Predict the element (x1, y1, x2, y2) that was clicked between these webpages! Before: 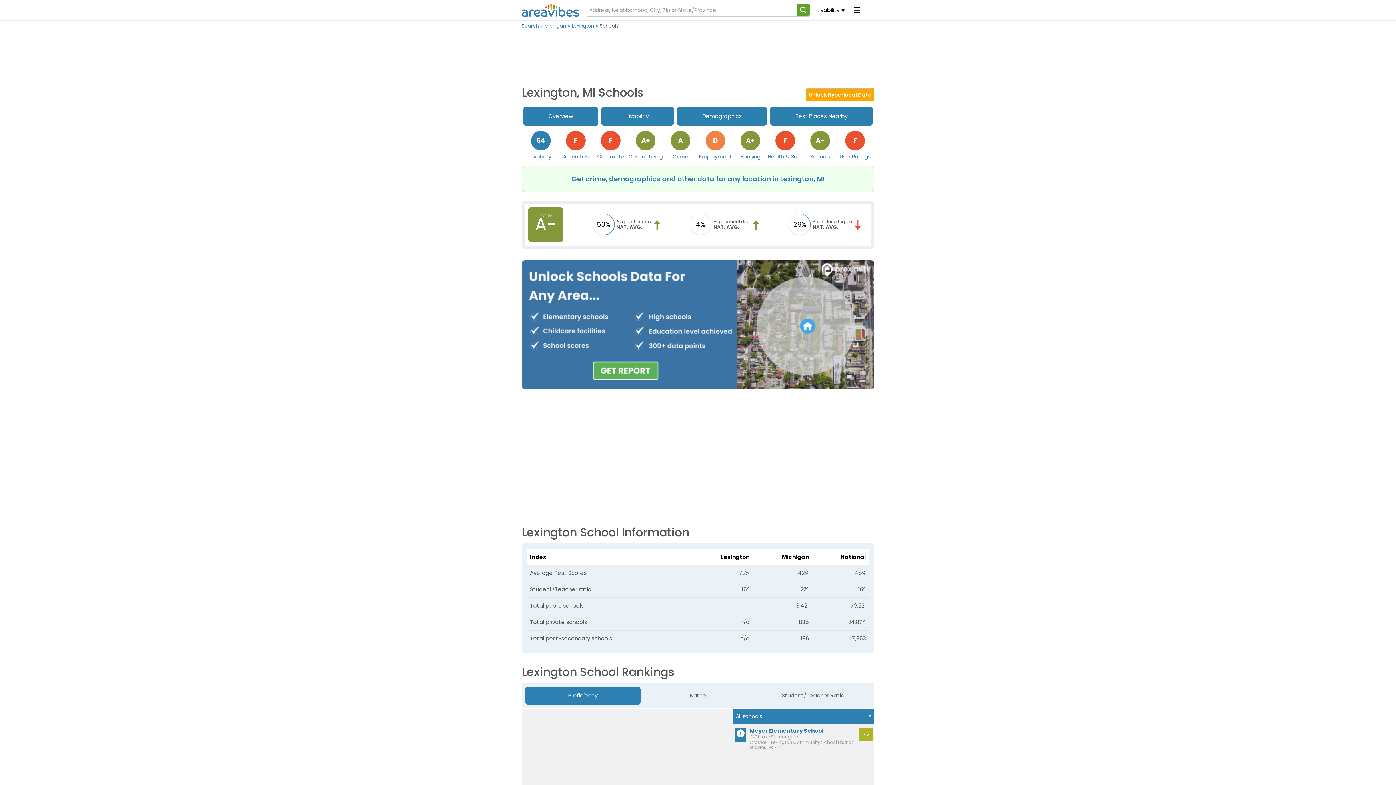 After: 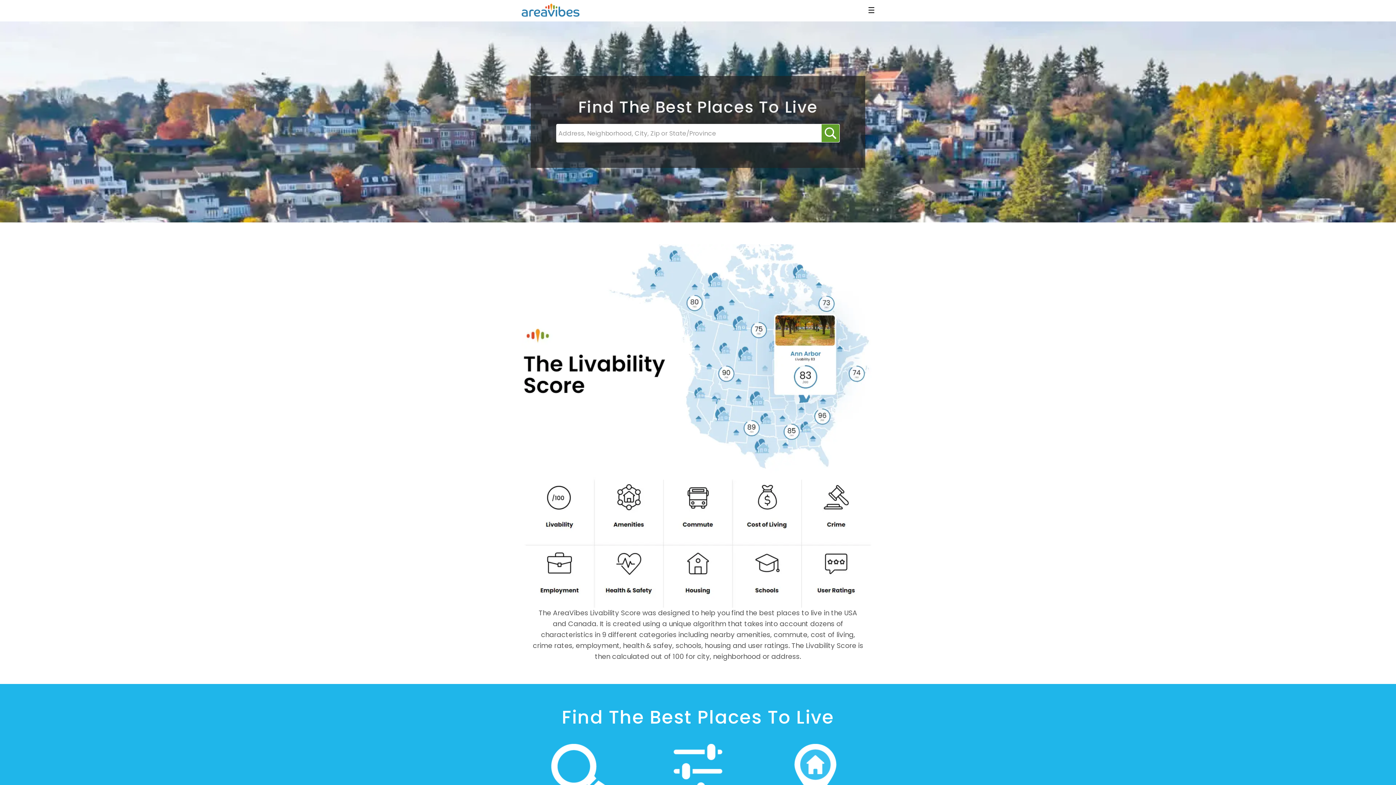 Action: bbox: (521, 3, 579, 16)